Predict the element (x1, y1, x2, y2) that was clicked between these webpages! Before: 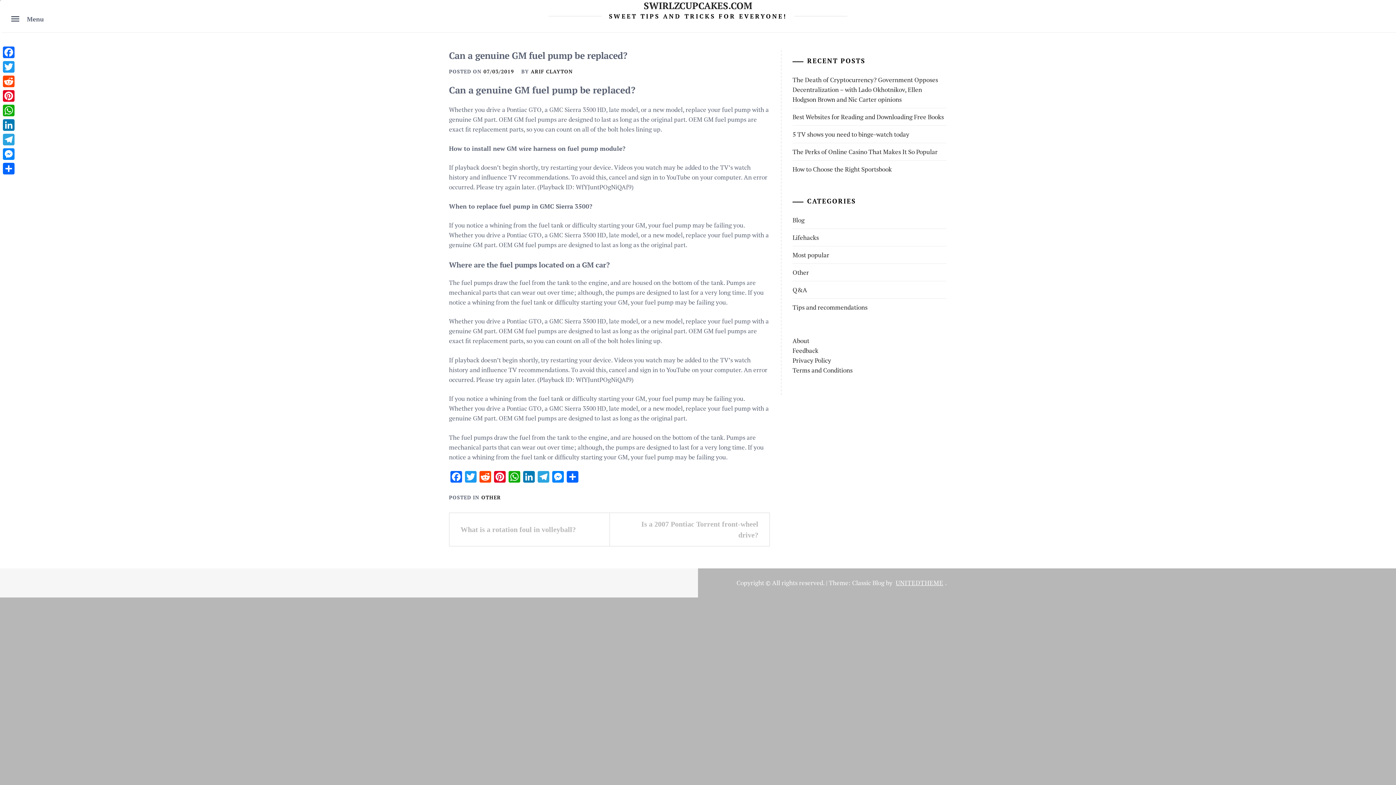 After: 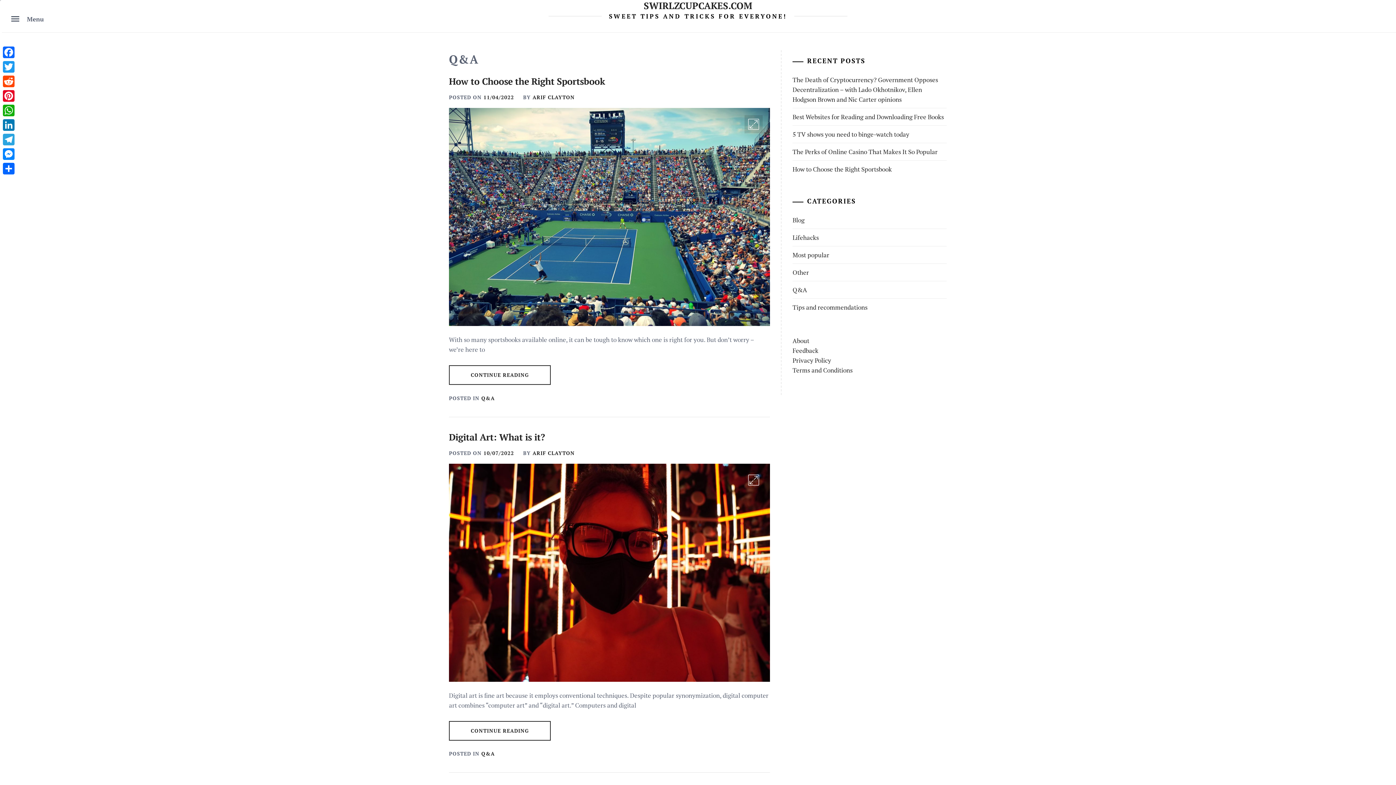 Action: bbox: (792, 285, 807, 294) label: Q&A